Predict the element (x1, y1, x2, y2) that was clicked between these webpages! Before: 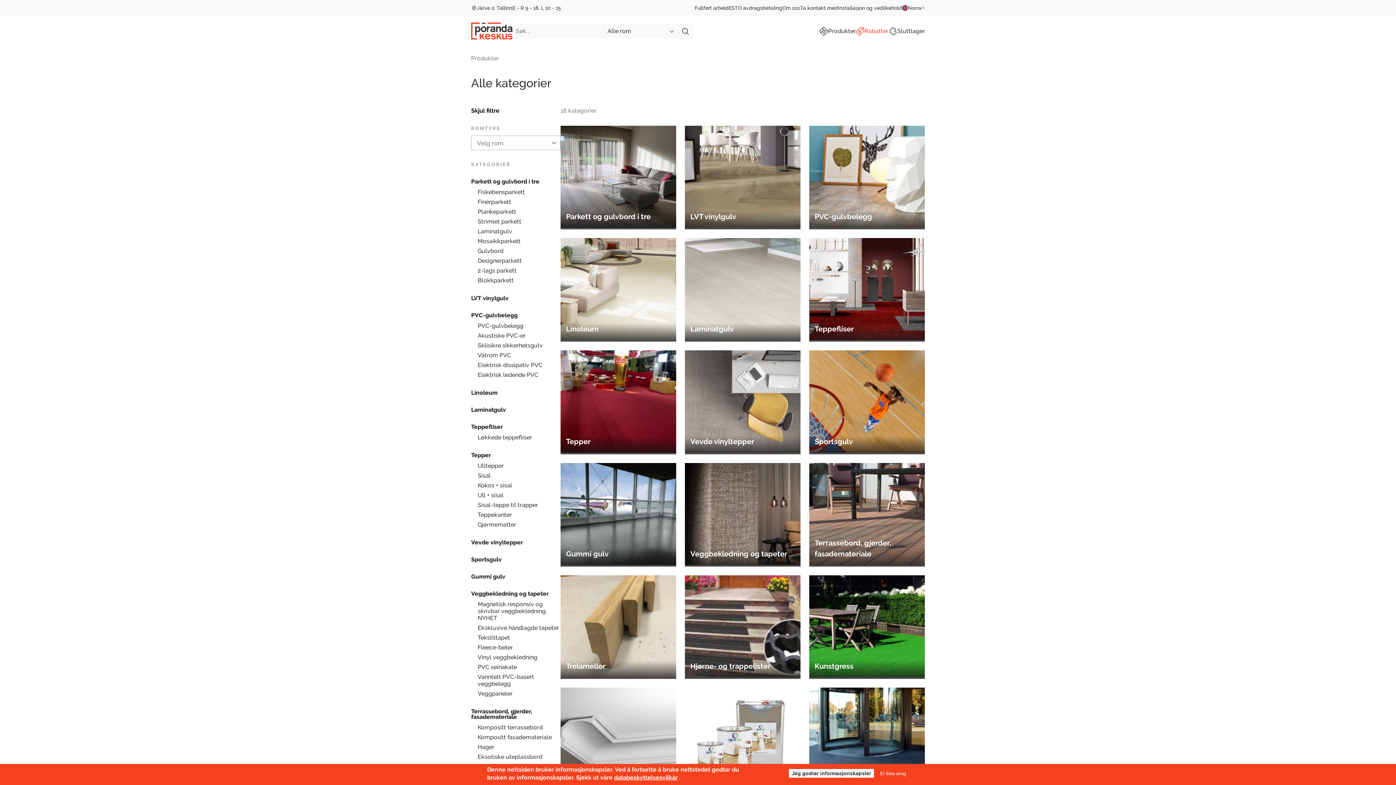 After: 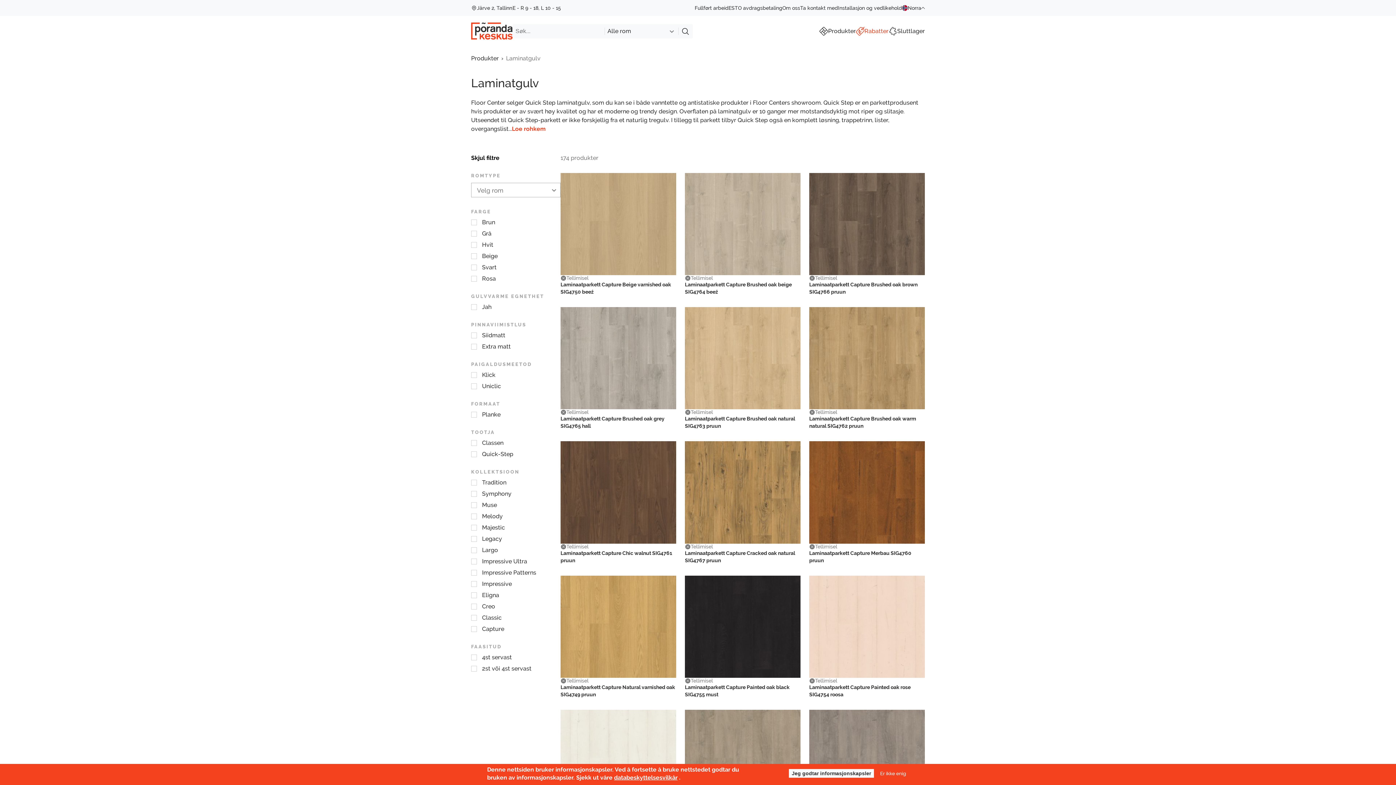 Action: label: Laminatgulv bbox: (685, 238, 800, 341)